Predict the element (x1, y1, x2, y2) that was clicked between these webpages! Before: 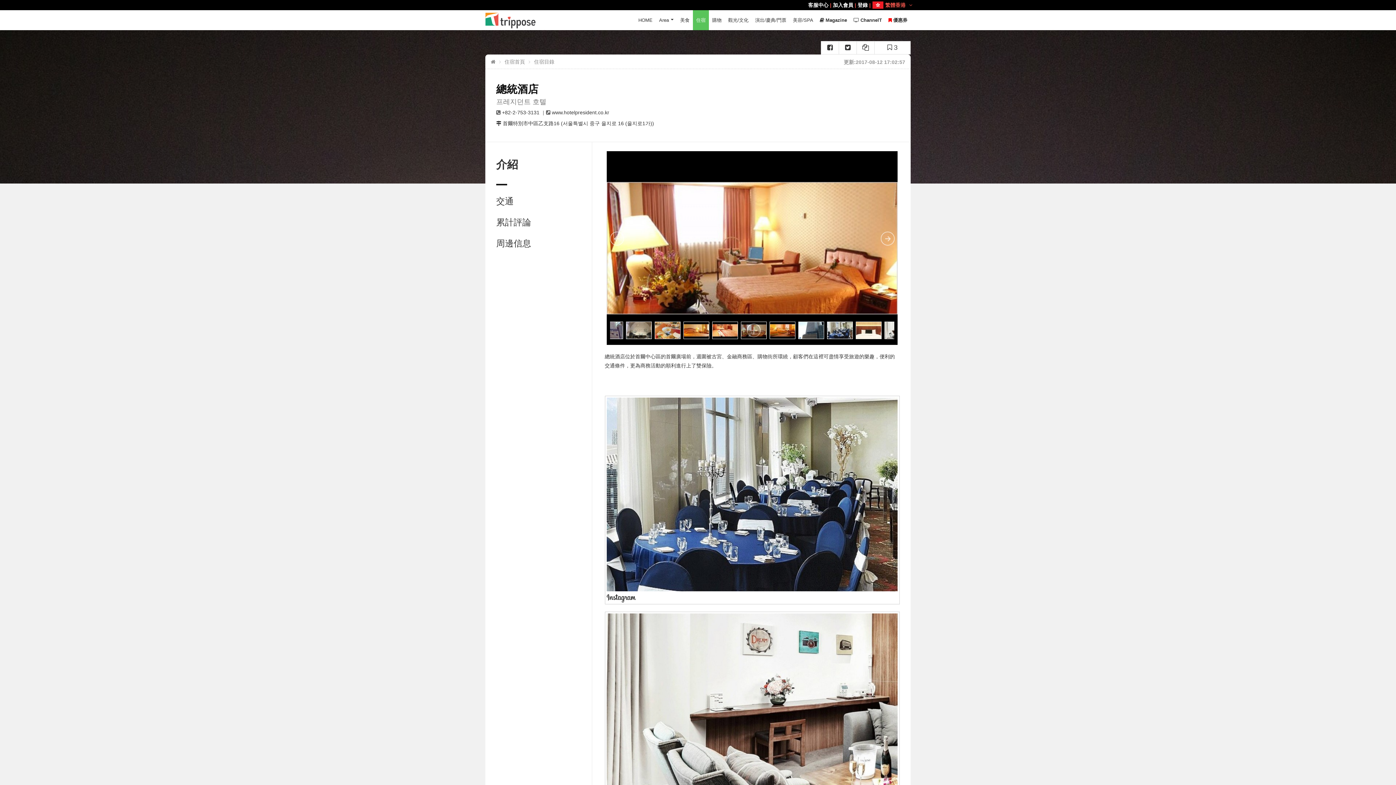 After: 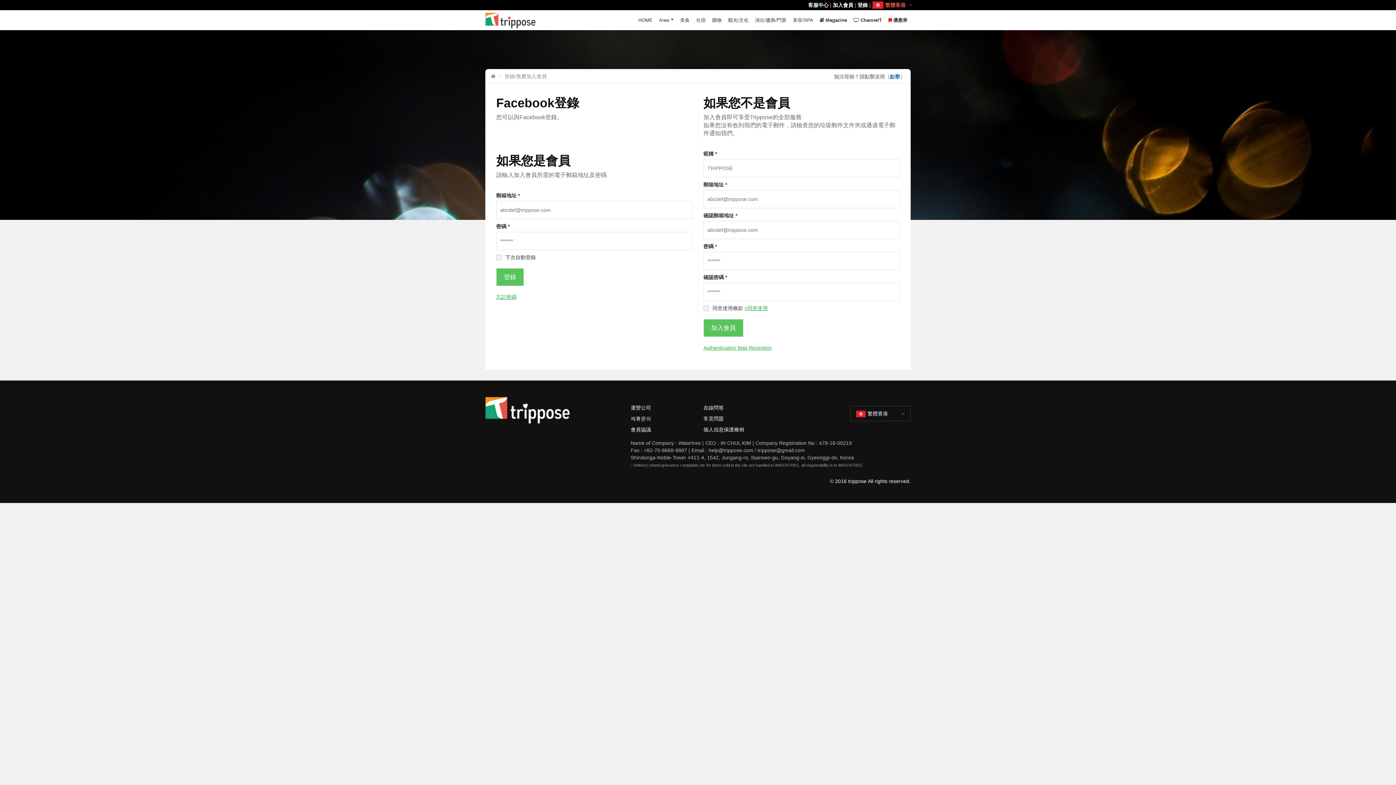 Action: bbox: (833, 2, 853, 8) label: 加入會員